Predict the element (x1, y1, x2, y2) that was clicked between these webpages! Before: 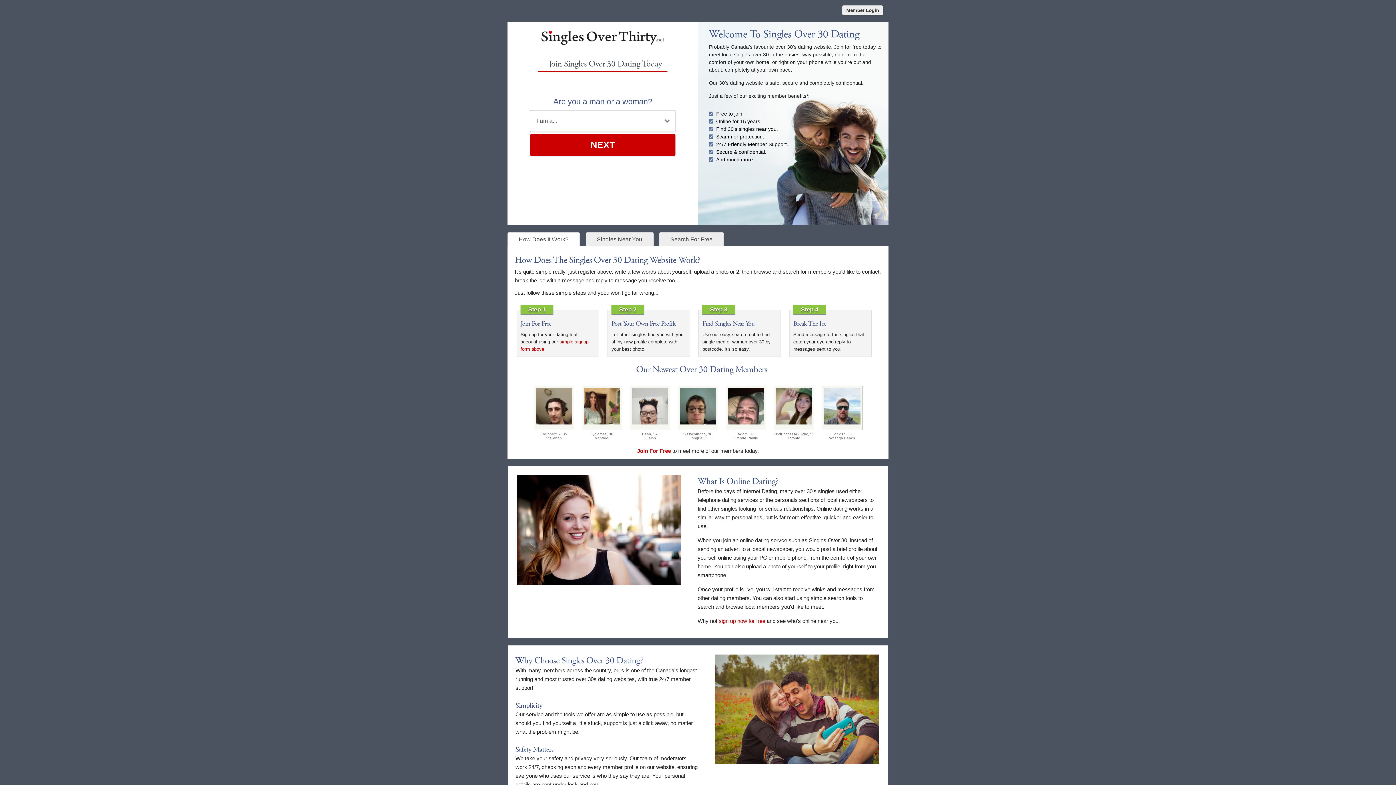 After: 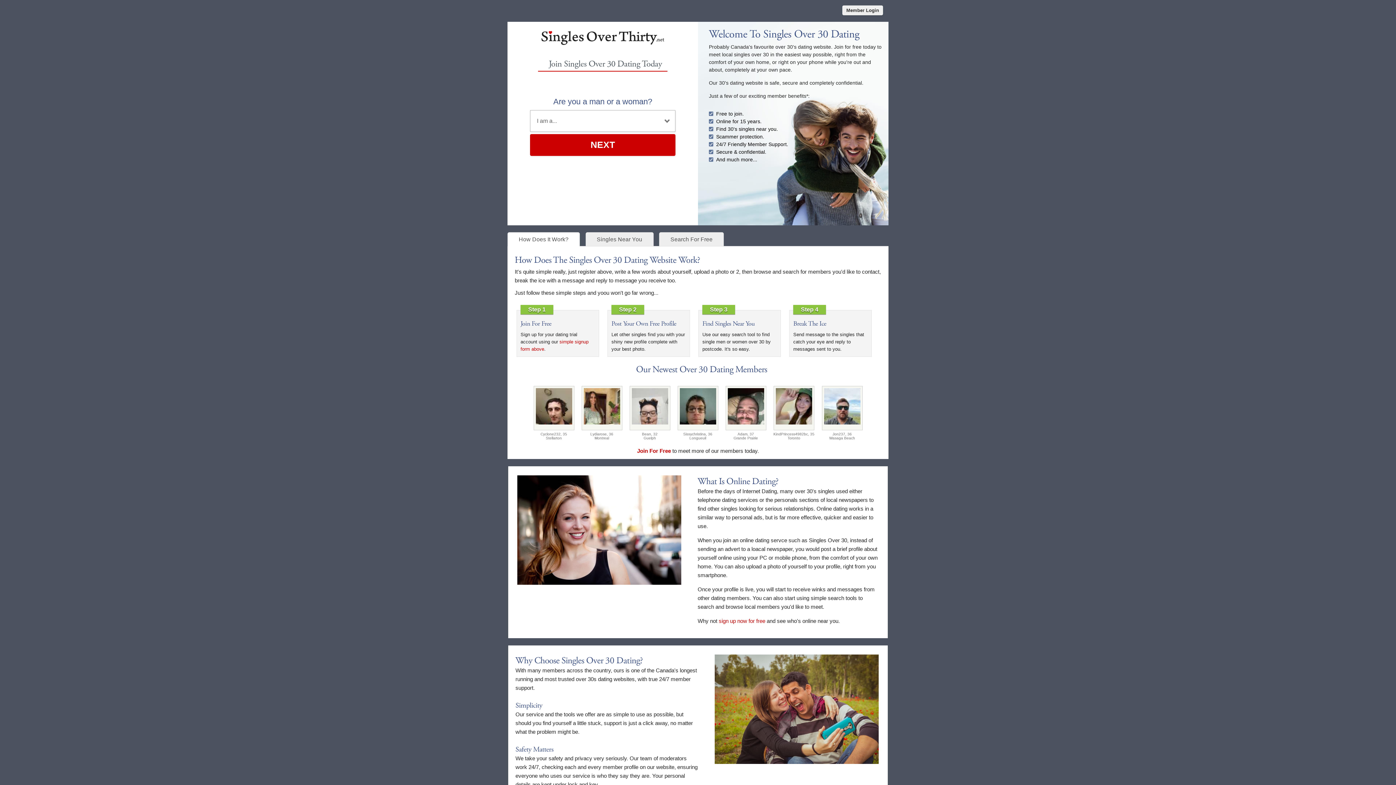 Action: label: How Does It Work? bbox: (507, 232, 580, 246)